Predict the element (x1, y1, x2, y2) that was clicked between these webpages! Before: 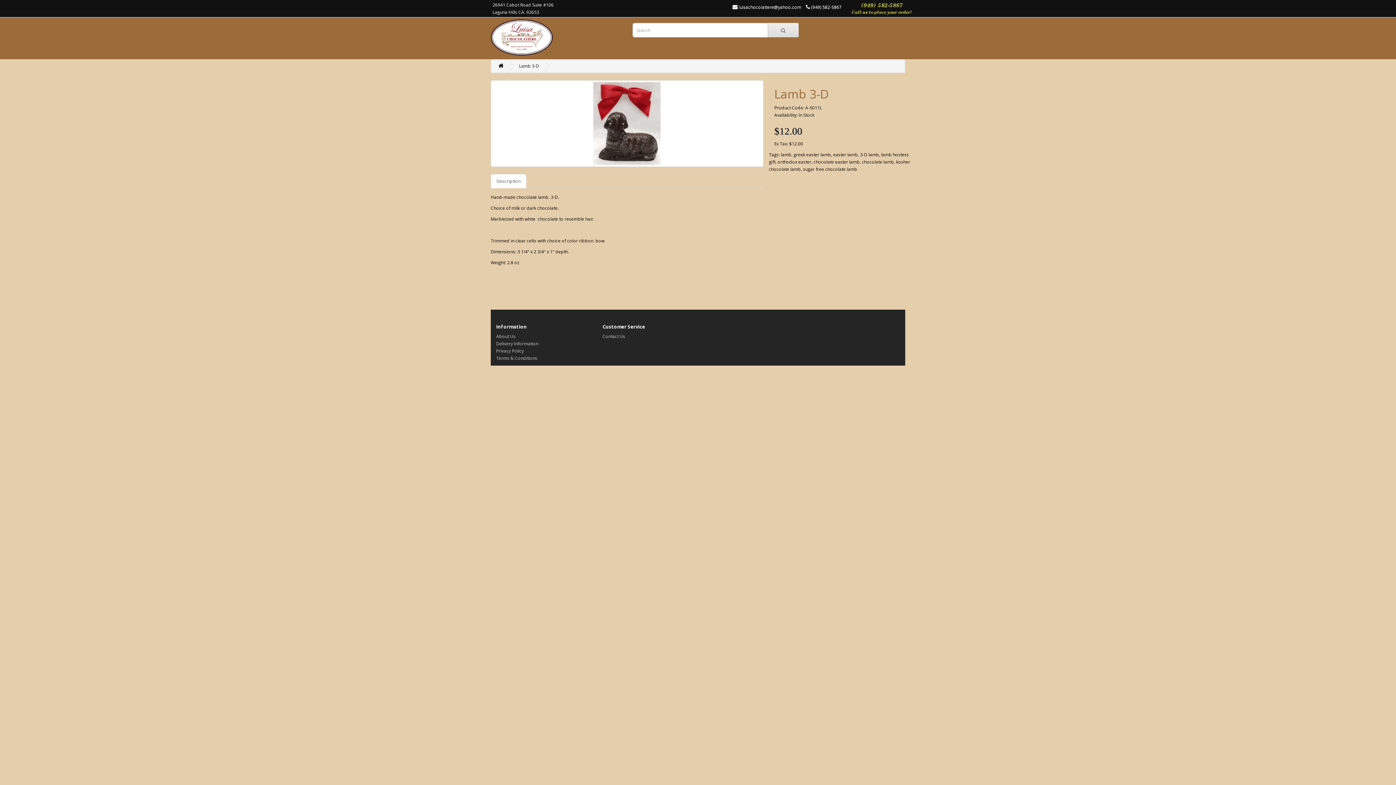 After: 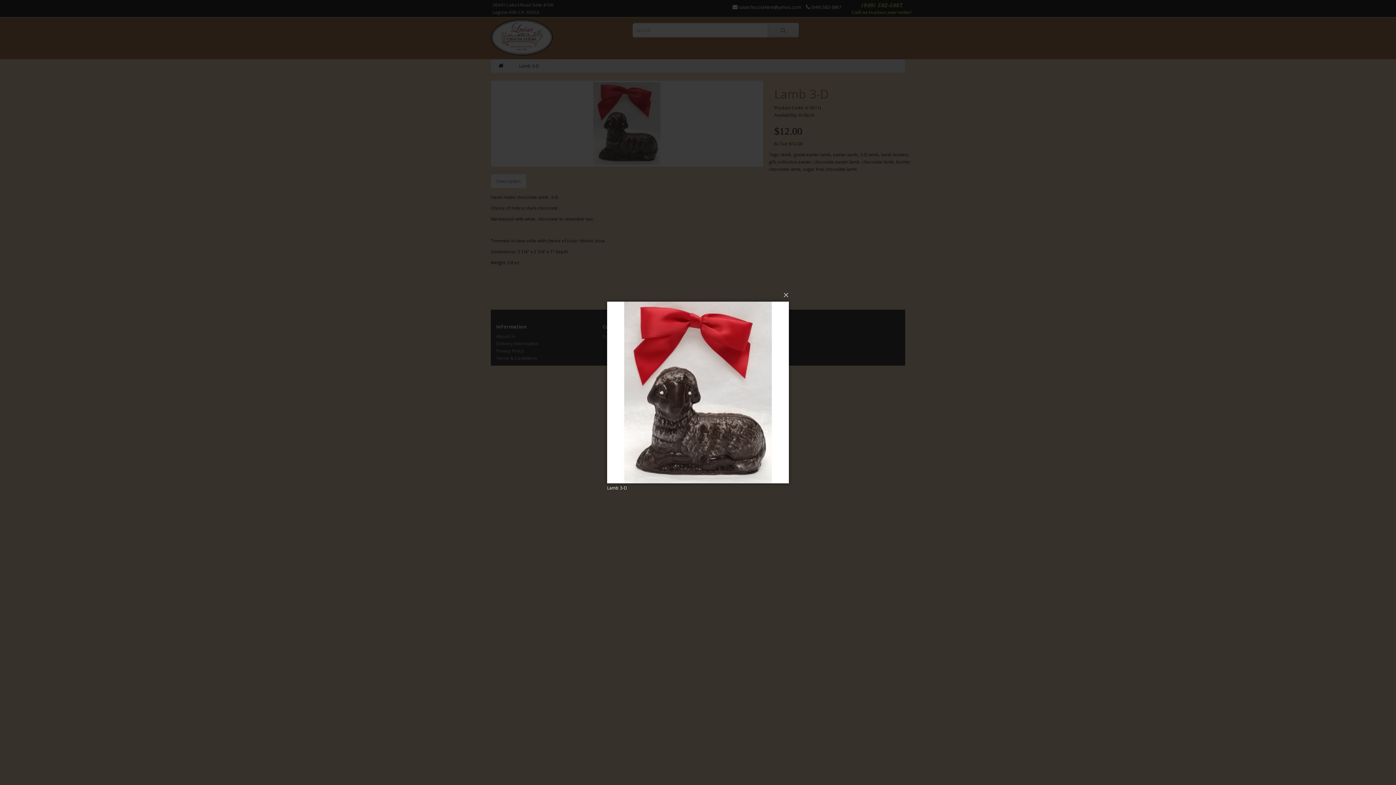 Action: bbox: (490, 80, 763, 166)